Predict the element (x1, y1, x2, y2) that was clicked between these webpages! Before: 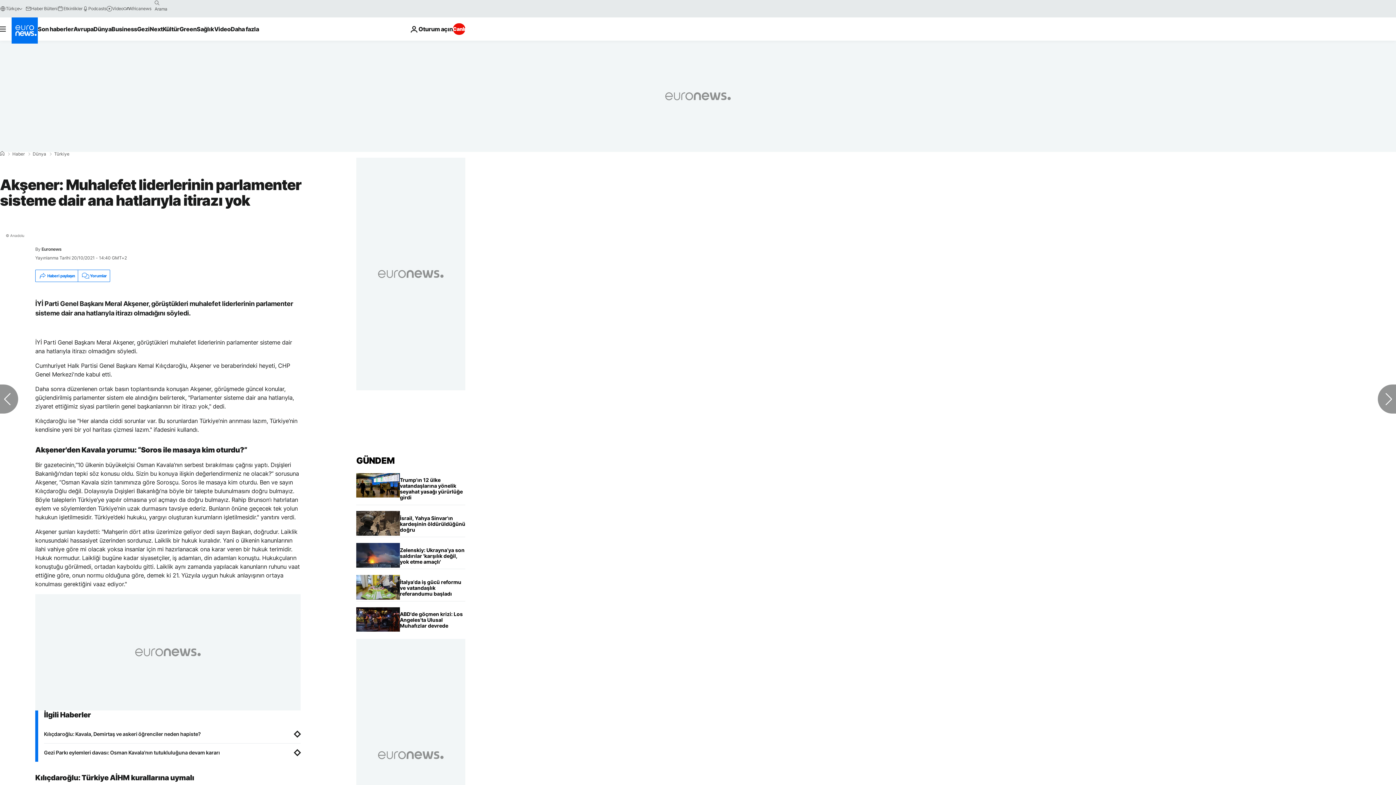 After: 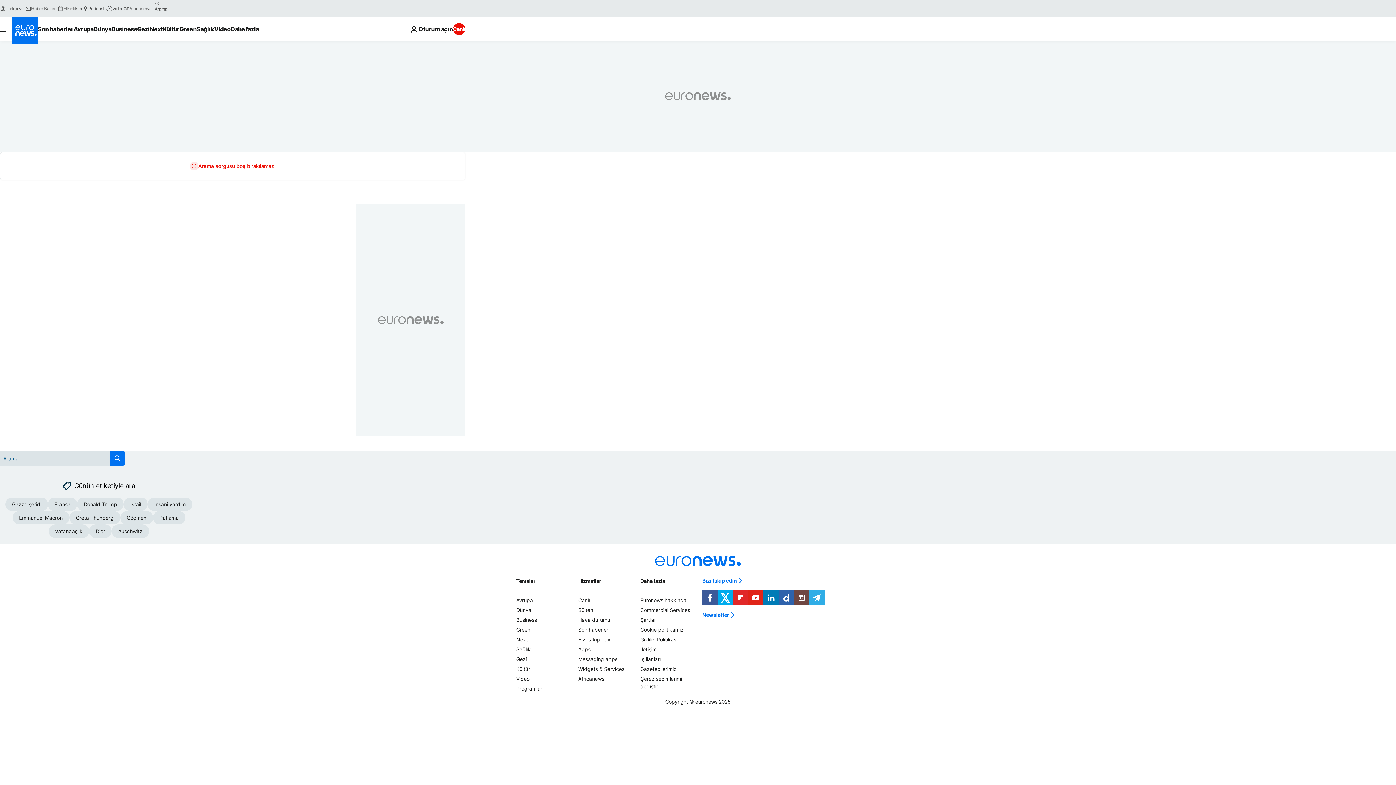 Action: bbox: (151, -2, 163, 8) label: search button